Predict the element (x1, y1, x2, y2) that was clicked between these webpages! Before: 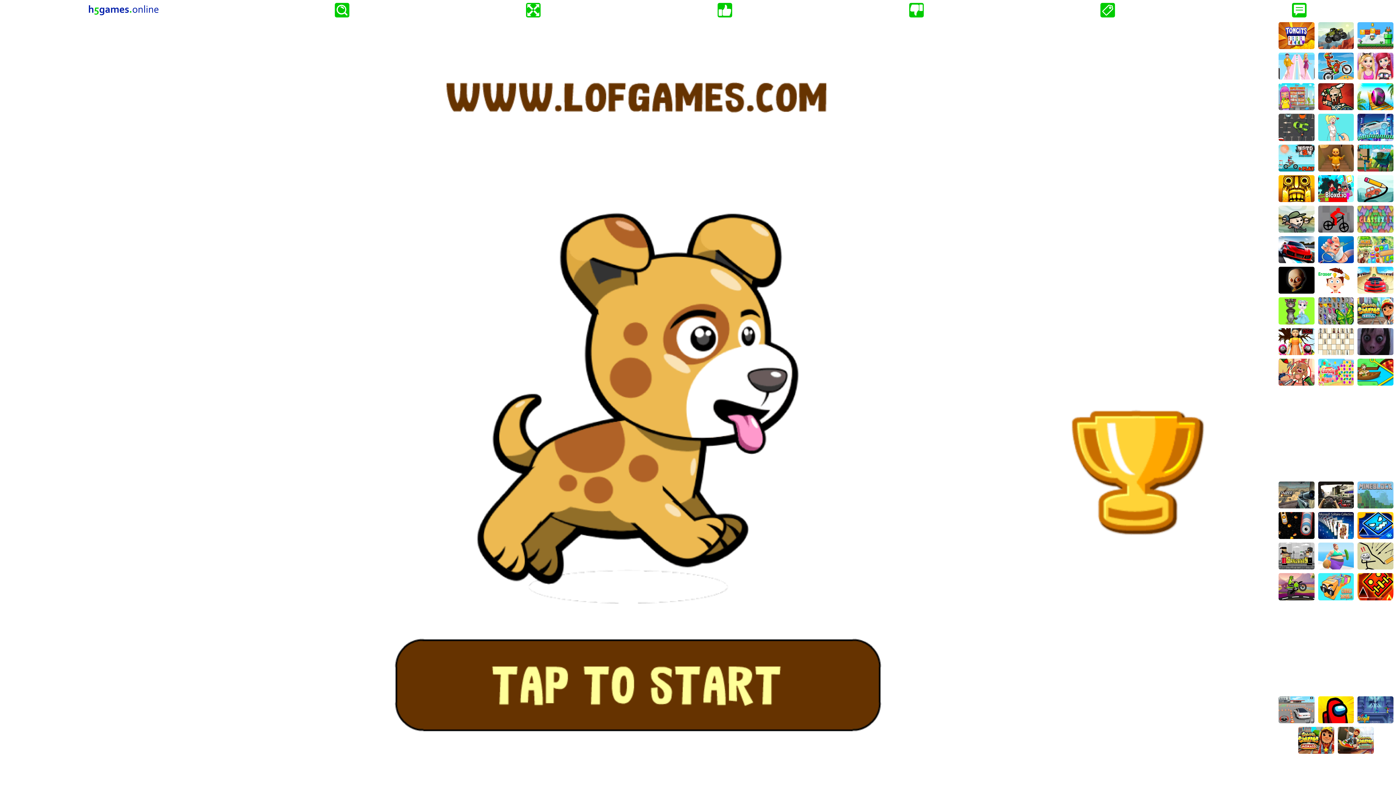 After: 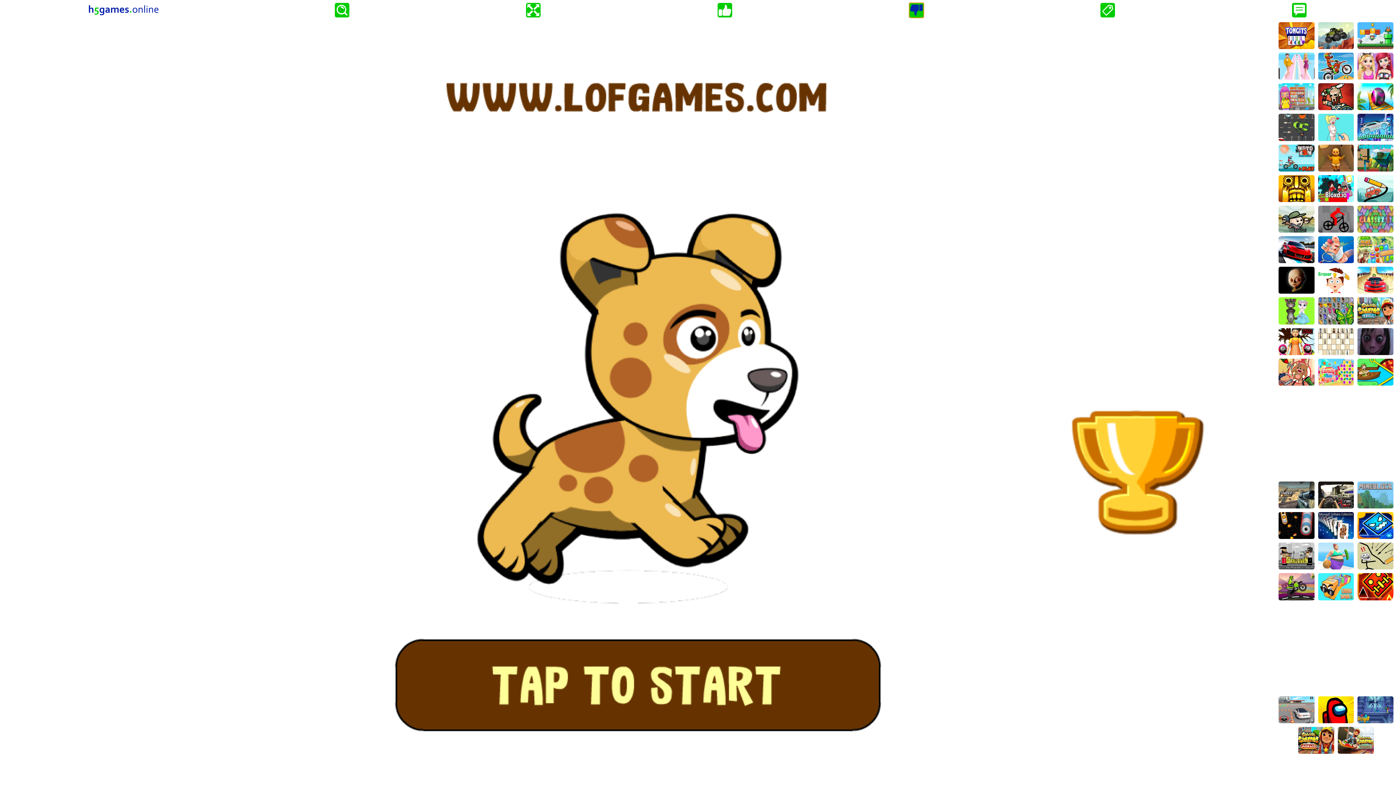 Action: bbox: (909, 2, 923, 17)